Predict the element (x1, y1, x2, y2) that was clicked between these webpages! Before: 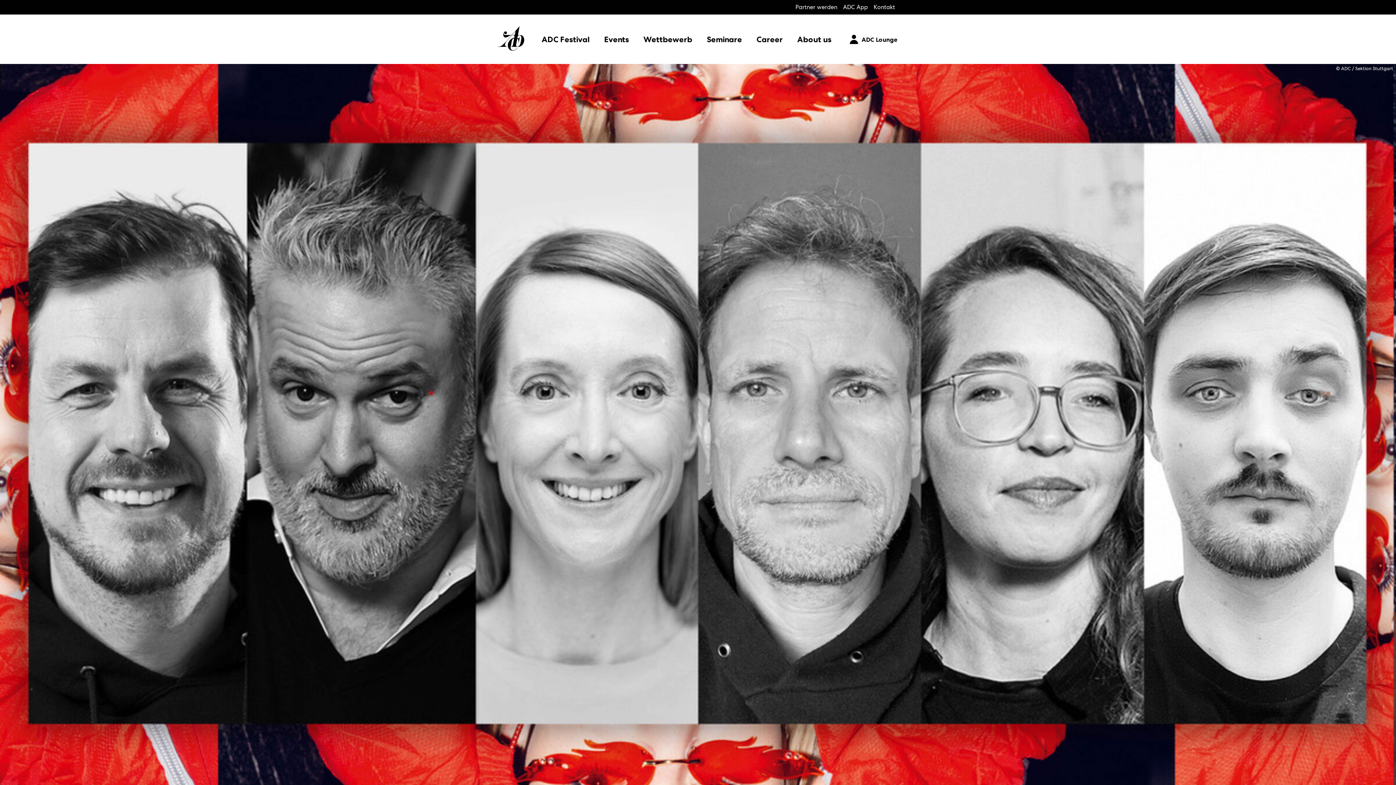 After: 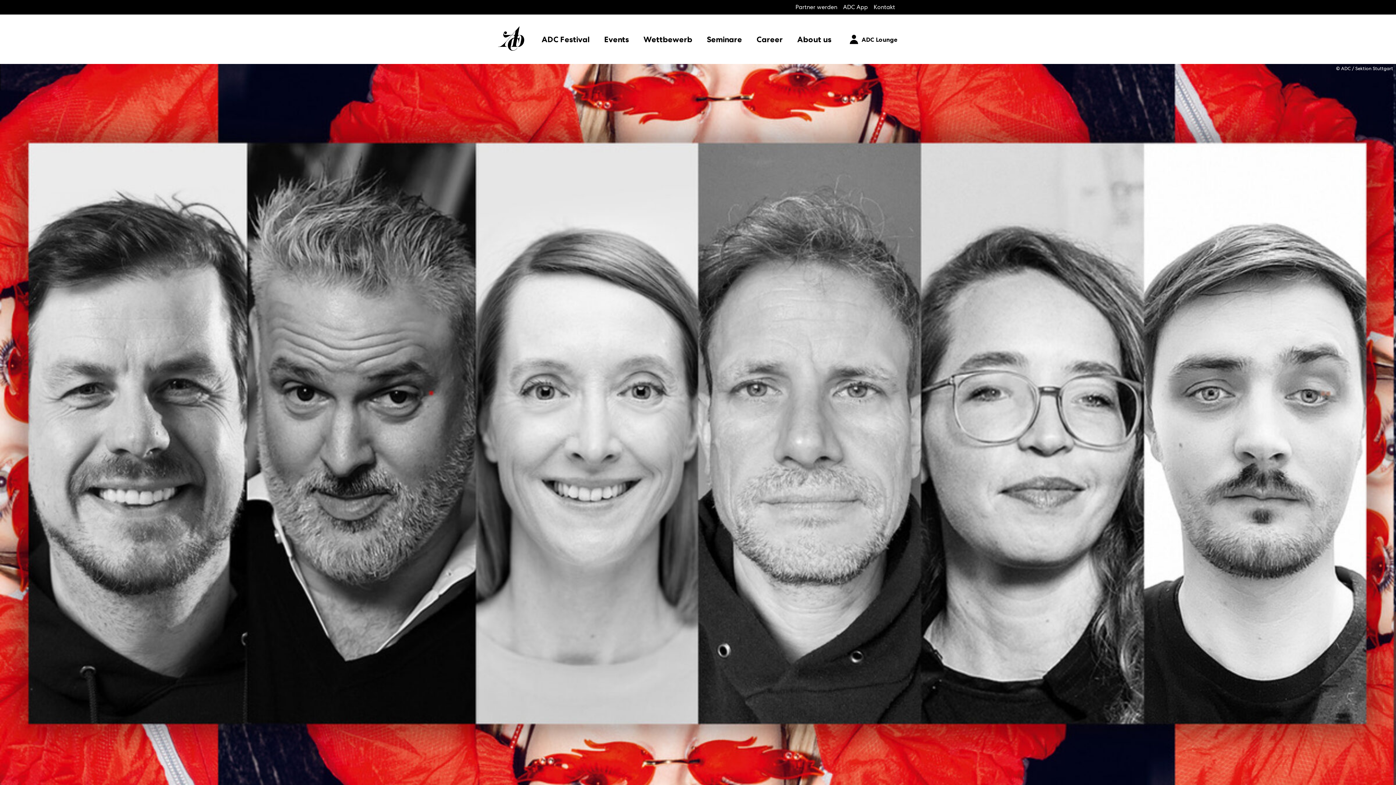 Action: bbox: (849, 27, 898, 51) label: ADC Lounge